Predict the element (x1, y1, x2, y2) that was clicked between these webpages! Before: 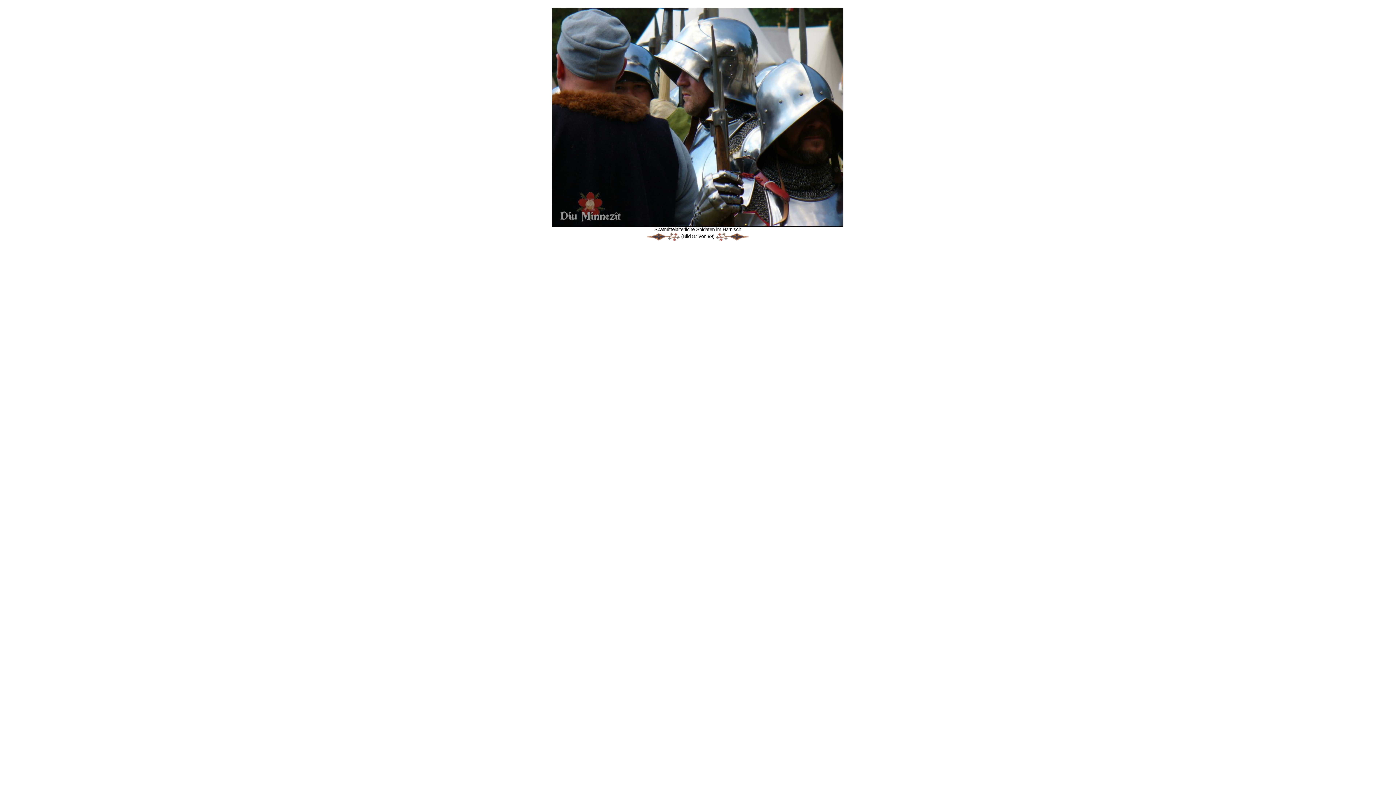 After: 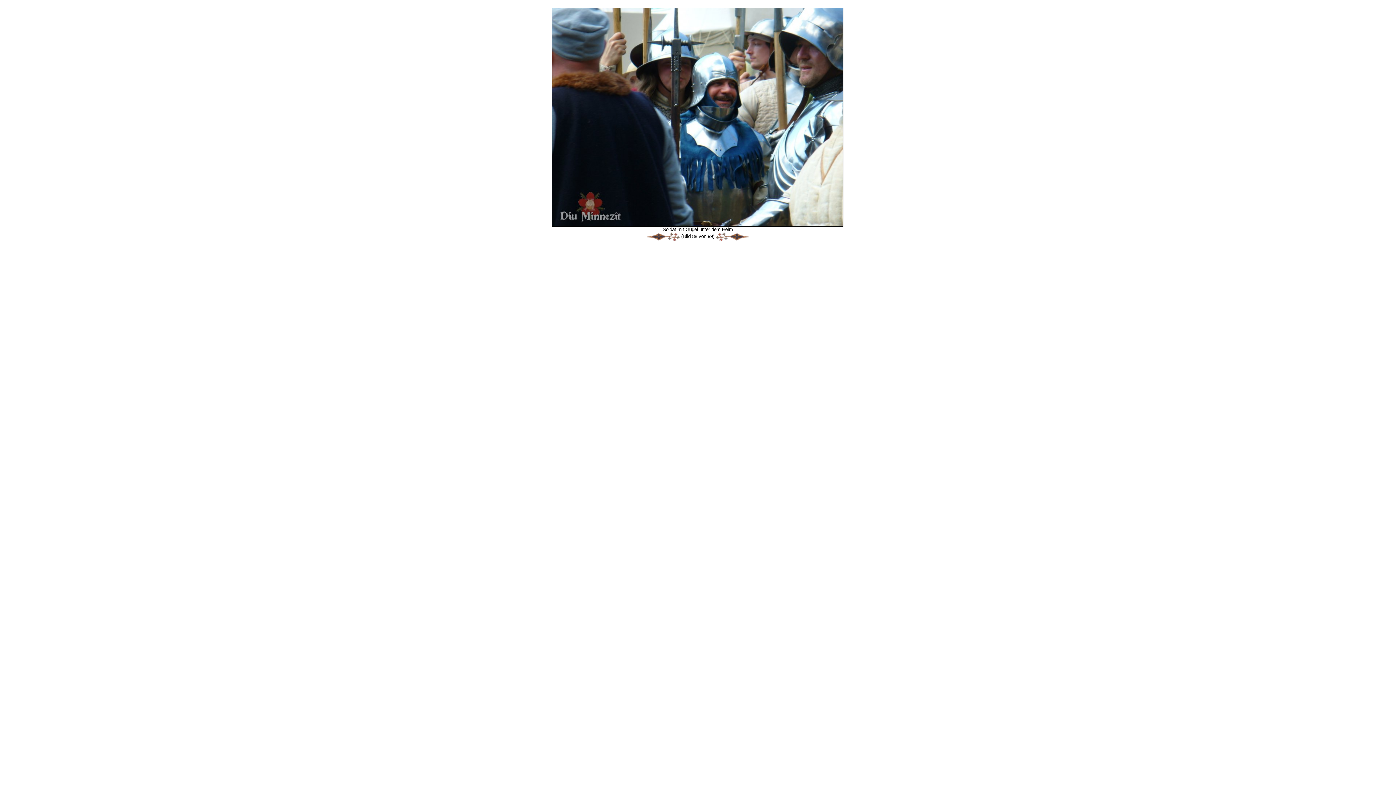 Action: bbox: (715, 233, 749, 239)